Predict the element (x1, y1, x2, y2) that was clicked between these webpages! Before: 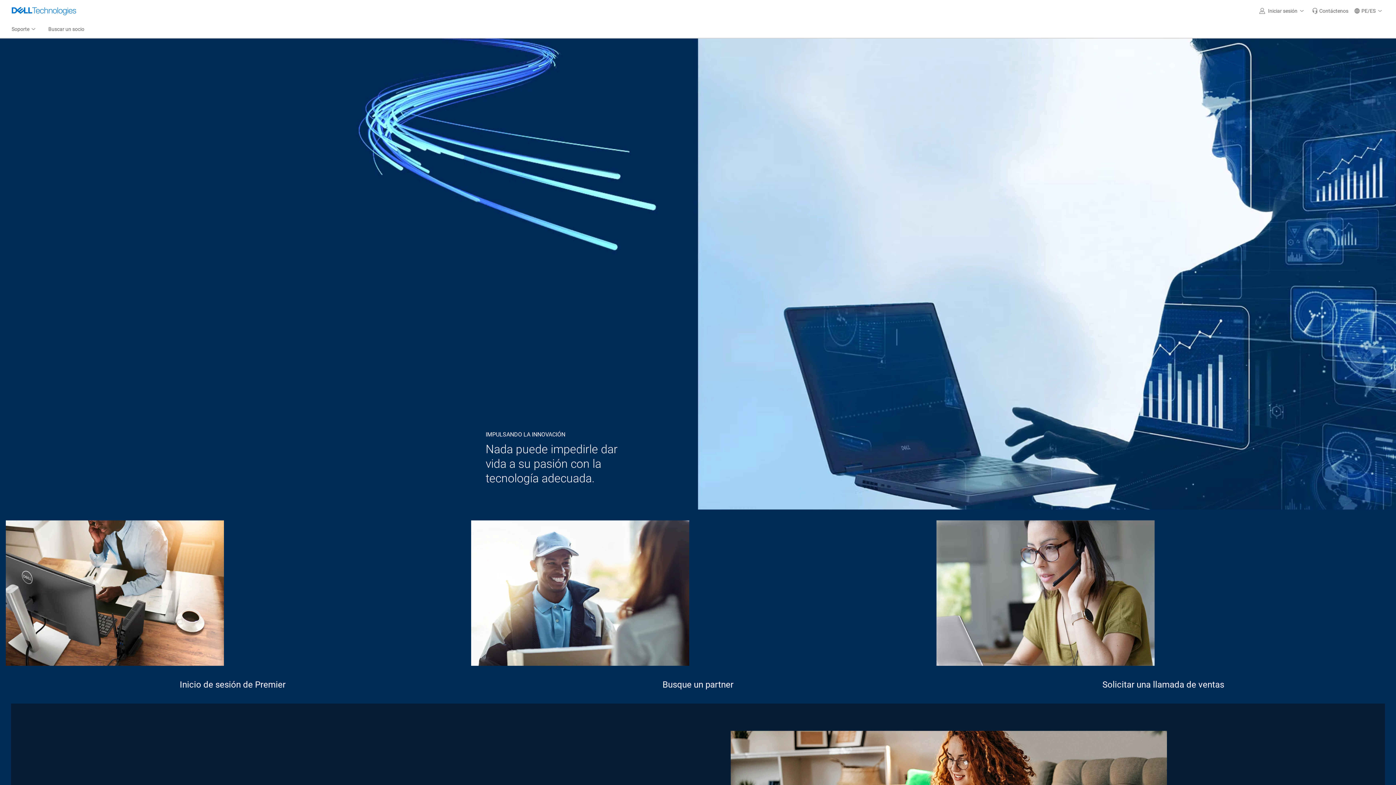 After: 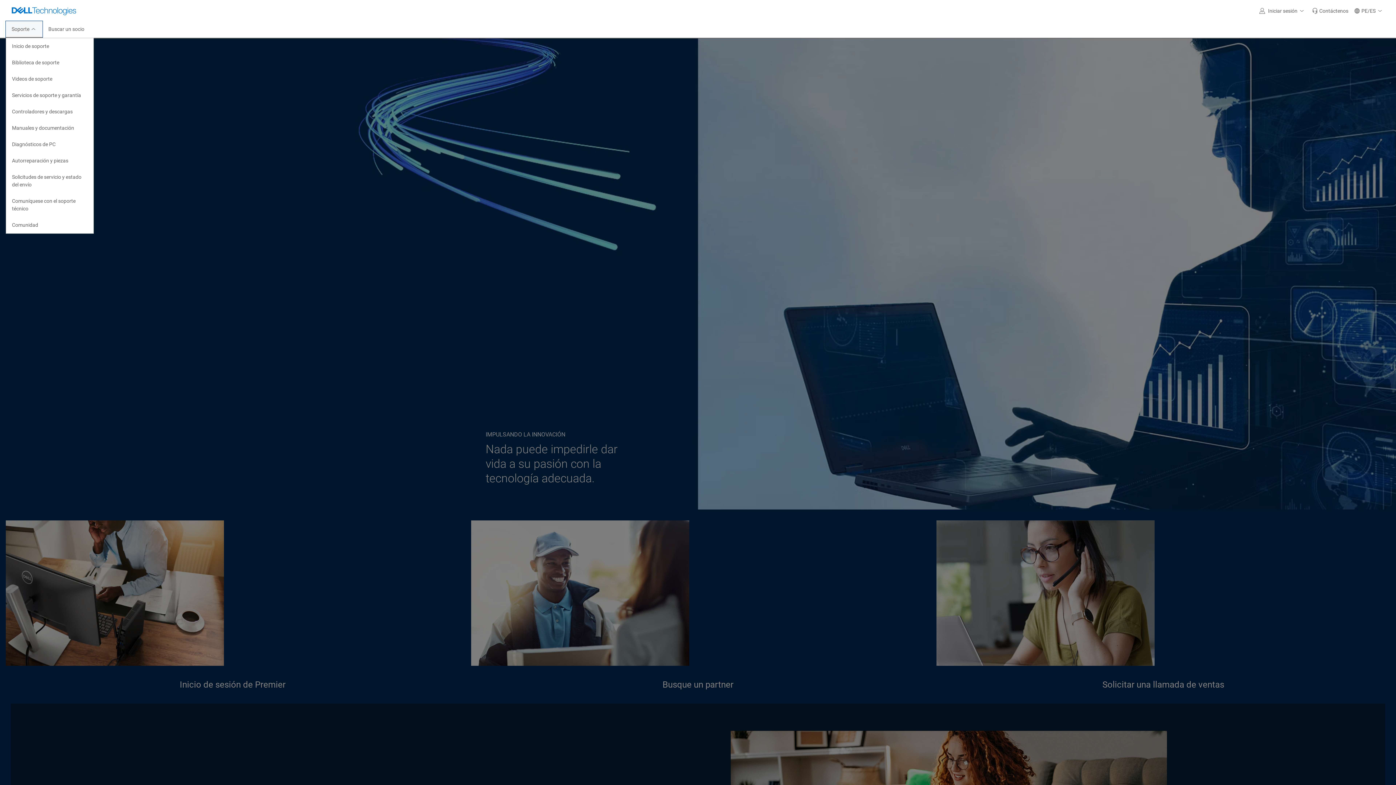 Action: bbox: (5, 21, 42, 37) label: Soporte